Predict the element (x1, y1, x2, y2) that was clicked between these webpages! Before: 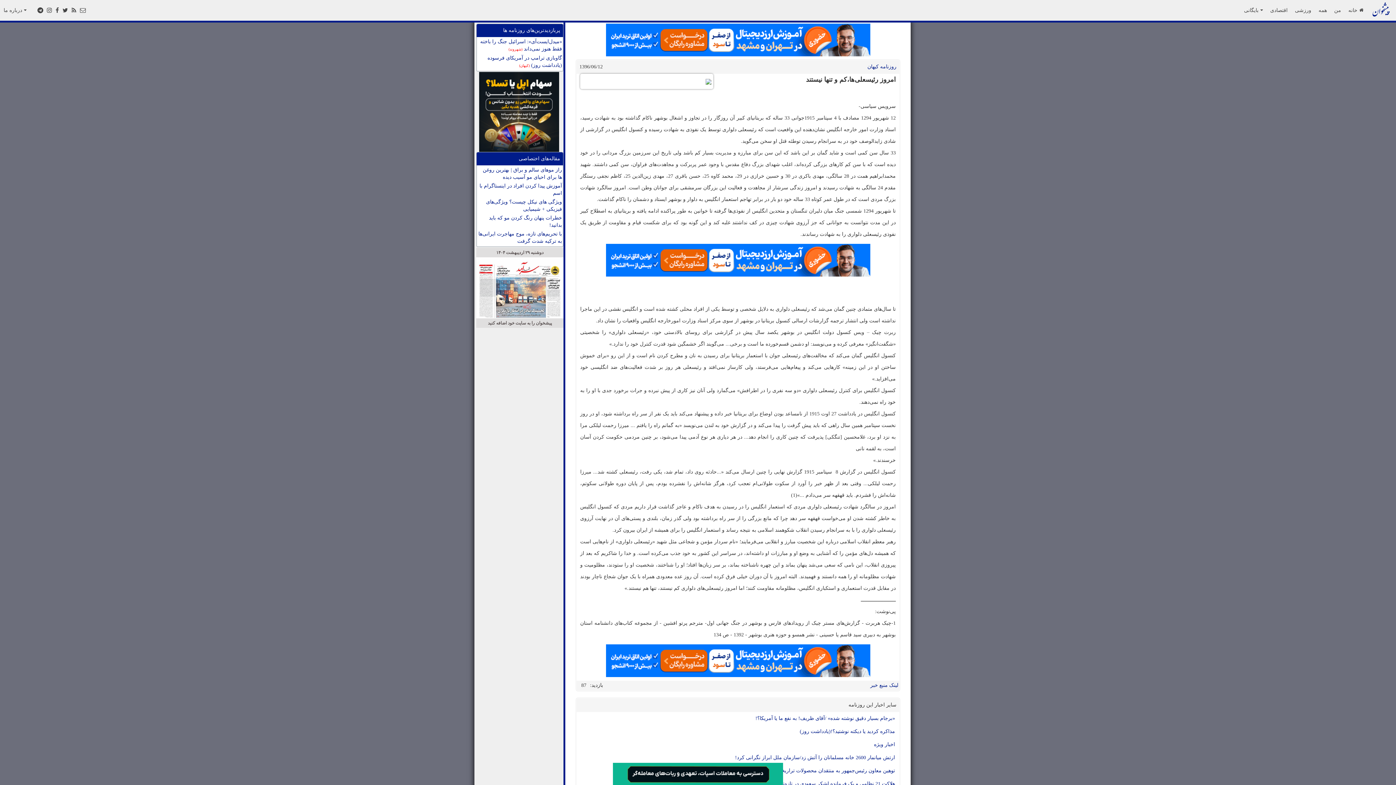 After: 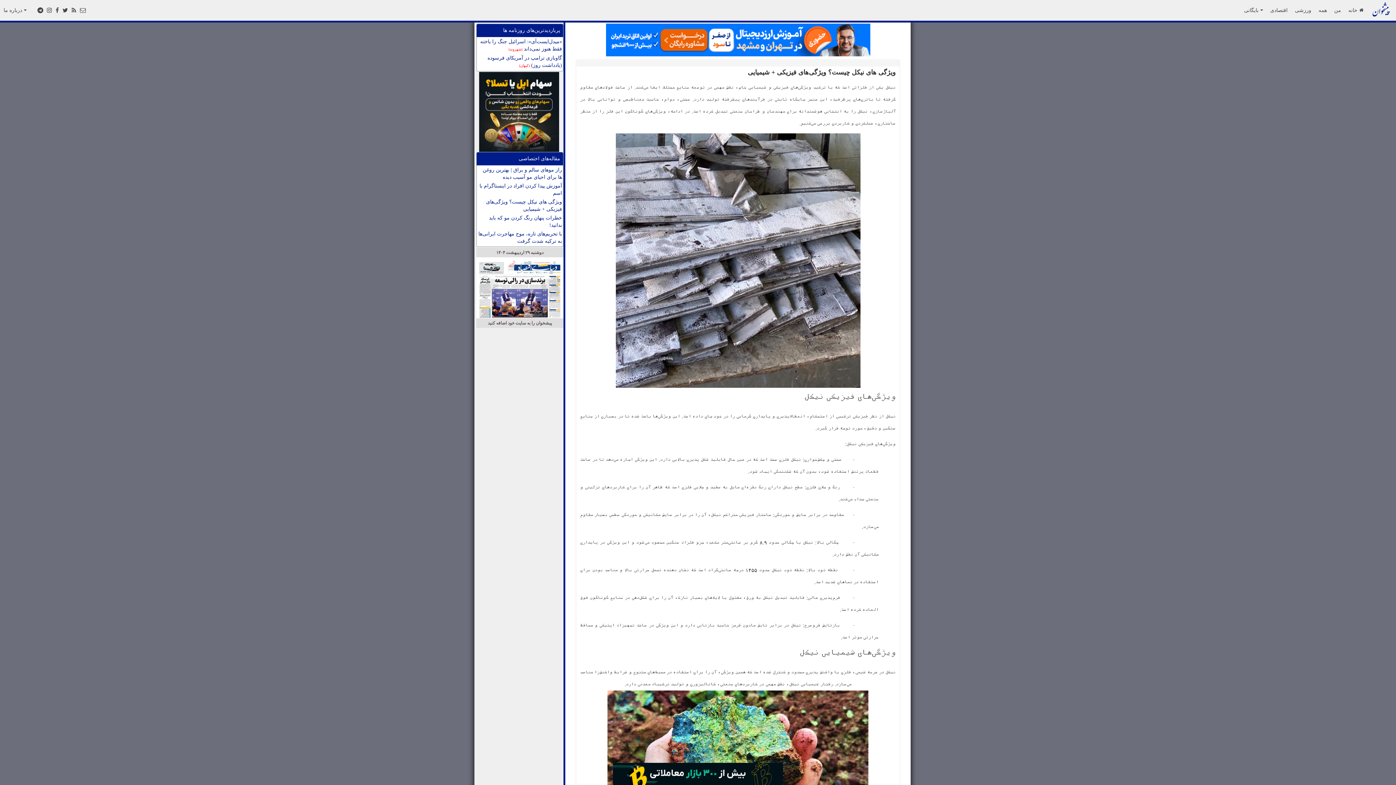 Action: bbox: (477, 197, 562, 213) label: ویژگی های نیکل چیست؟ ویژگی‌های فیزیکی + شیمیایی